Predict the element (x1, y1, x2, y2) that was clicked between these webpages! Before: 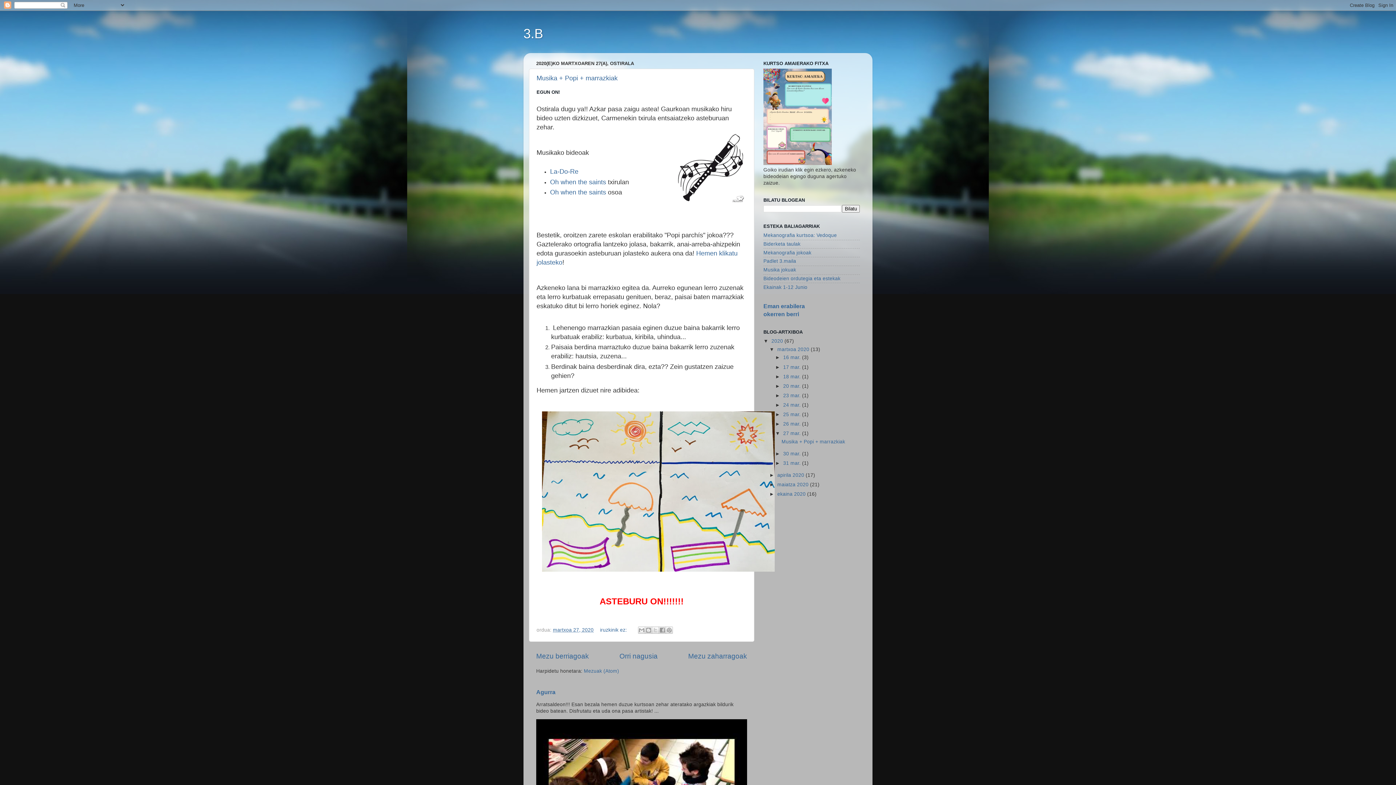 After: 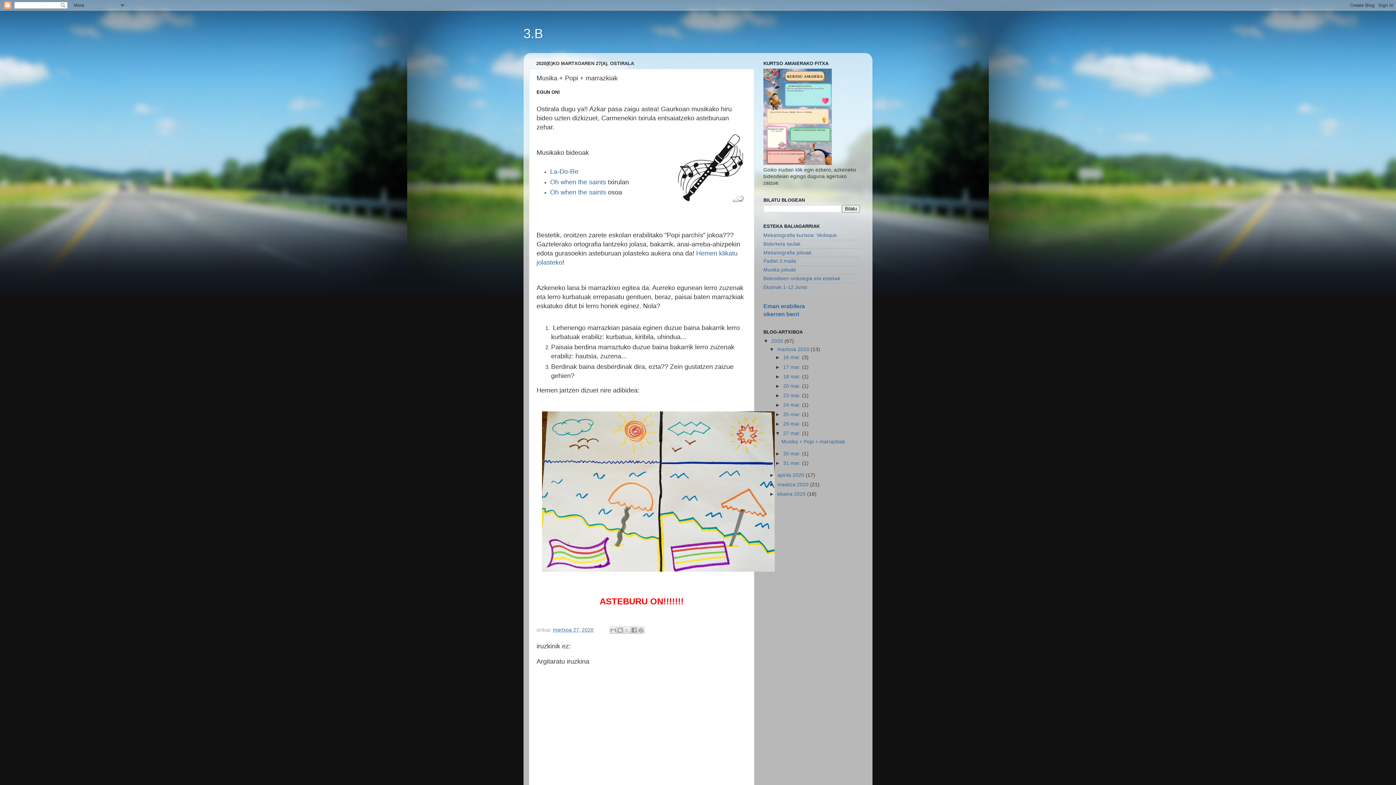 Action: label: Musika + Popi + marrazkiak bbox: (536, 74, 617, 81)